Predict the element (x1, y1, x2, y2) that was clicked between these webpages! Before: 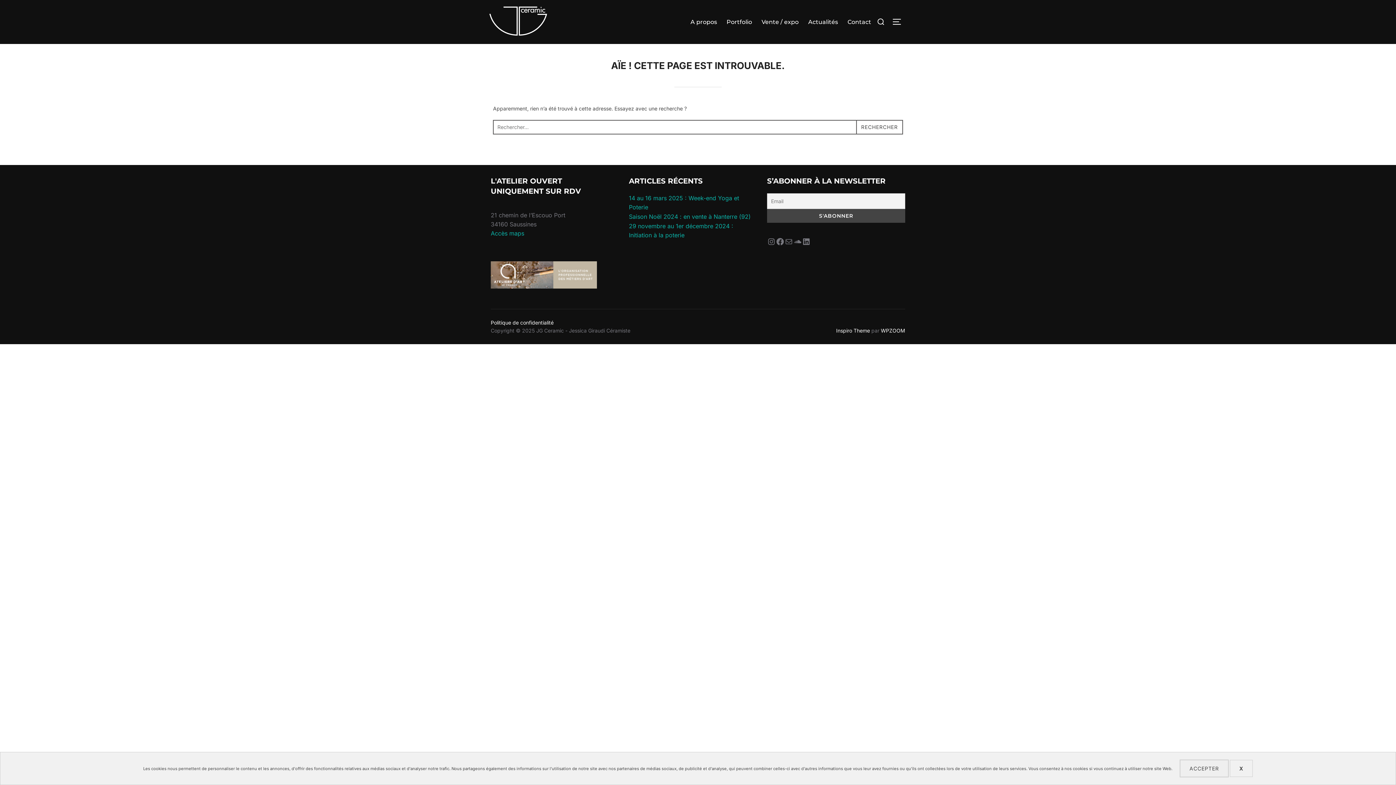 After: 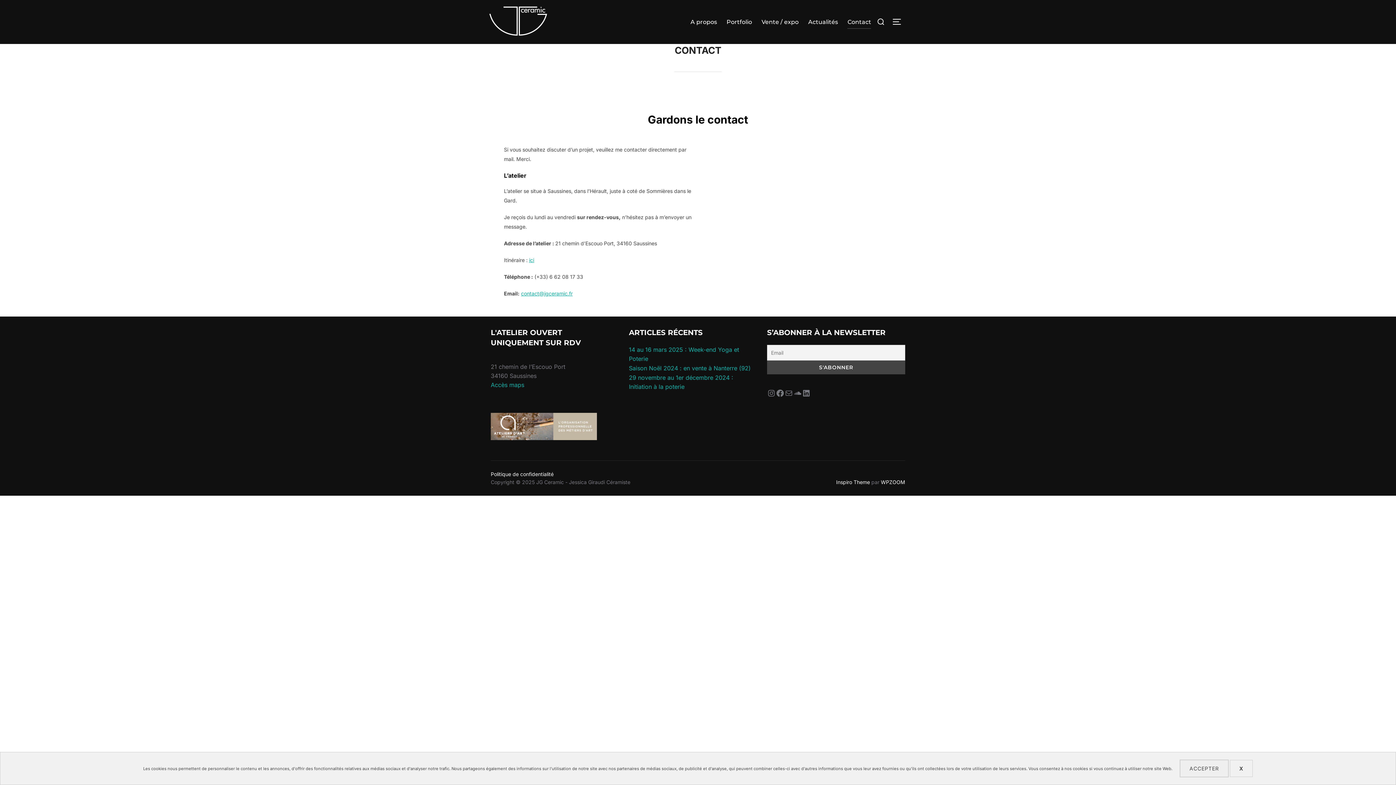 Action: label: Contact bbox: (847, 15, 871, 28)